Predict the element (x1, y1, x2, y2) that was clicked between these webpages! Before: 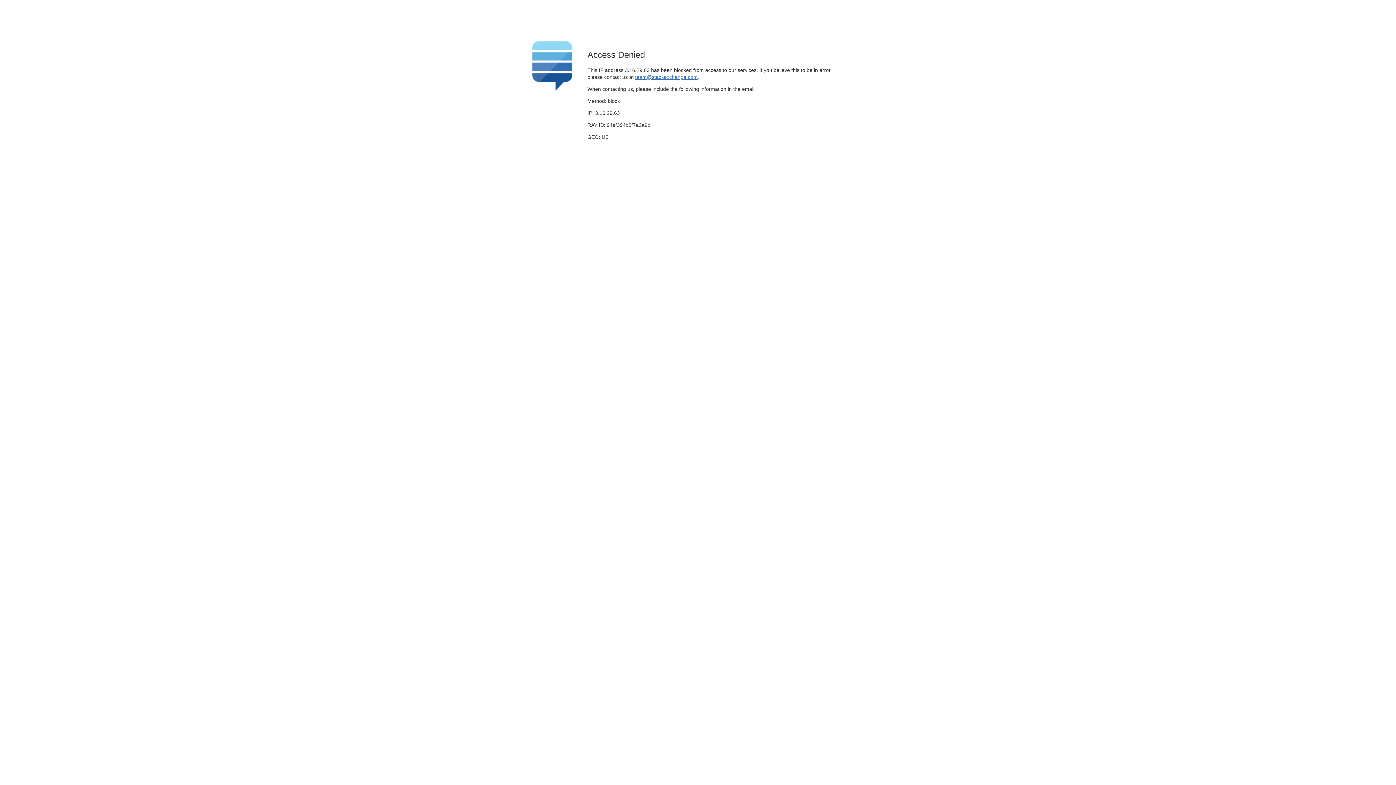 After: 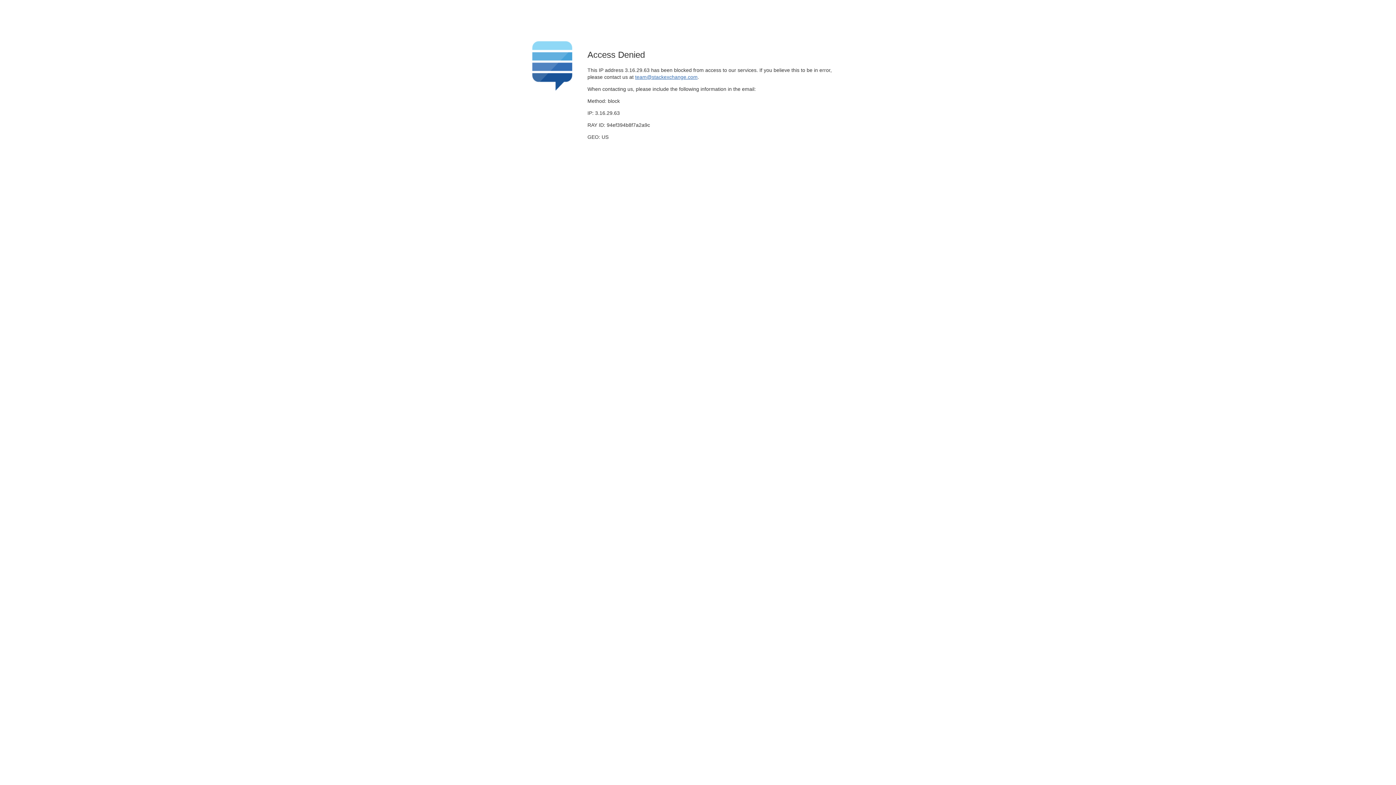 Action: bbox: (635, 74, 697, 79) label: team@stackexchange.com